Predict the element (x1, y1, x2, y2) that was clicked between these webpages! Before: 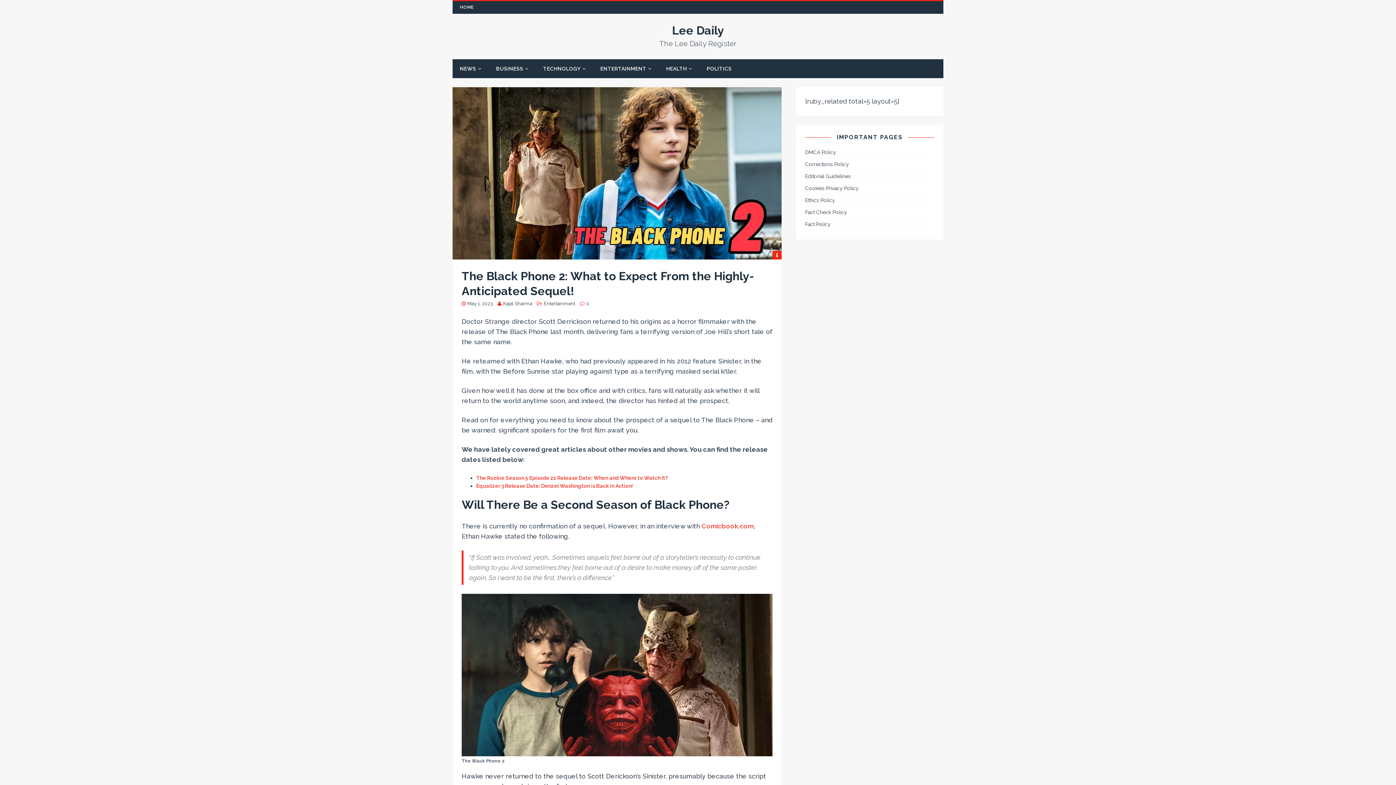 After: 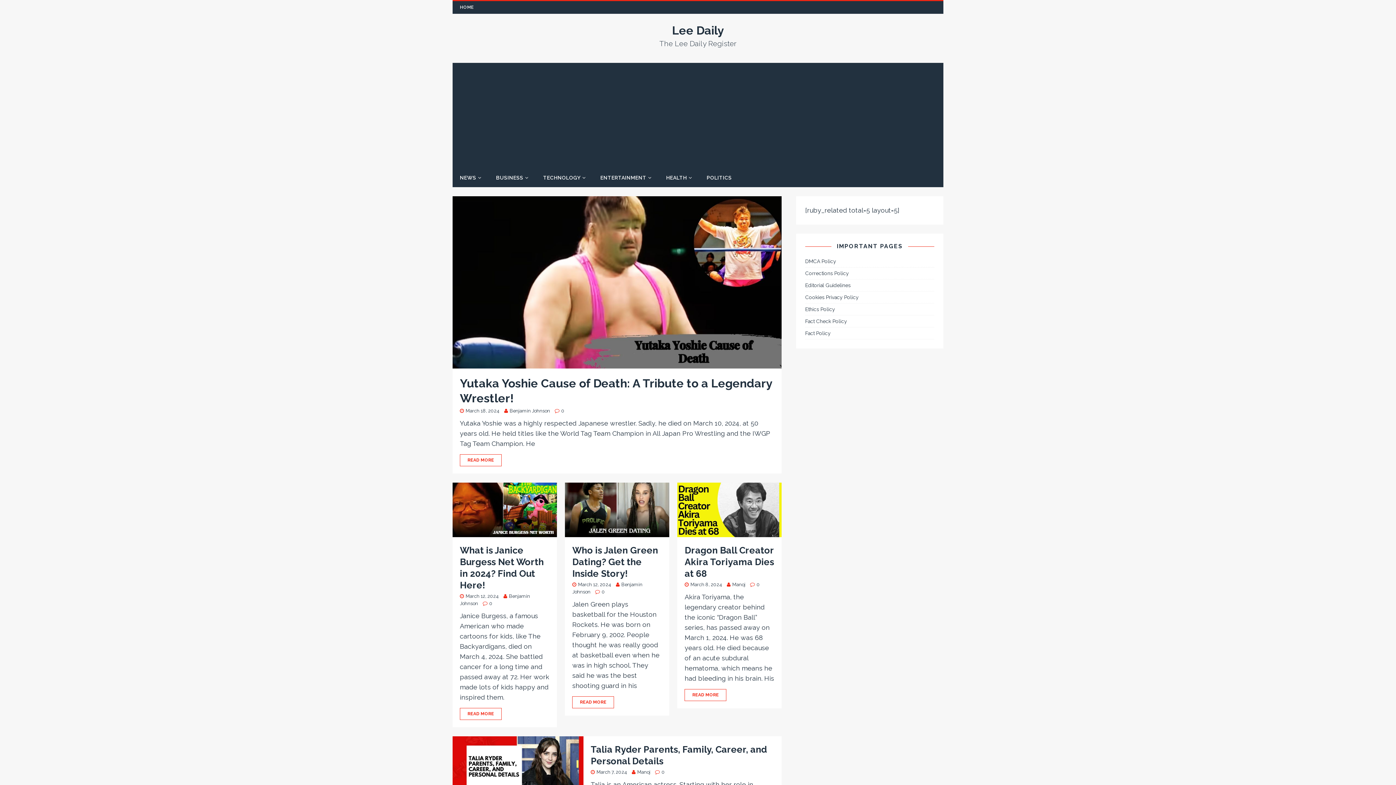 Action: bbox: (452, 24, 943, 47) label: Lee Daily
The Lee Daily Register